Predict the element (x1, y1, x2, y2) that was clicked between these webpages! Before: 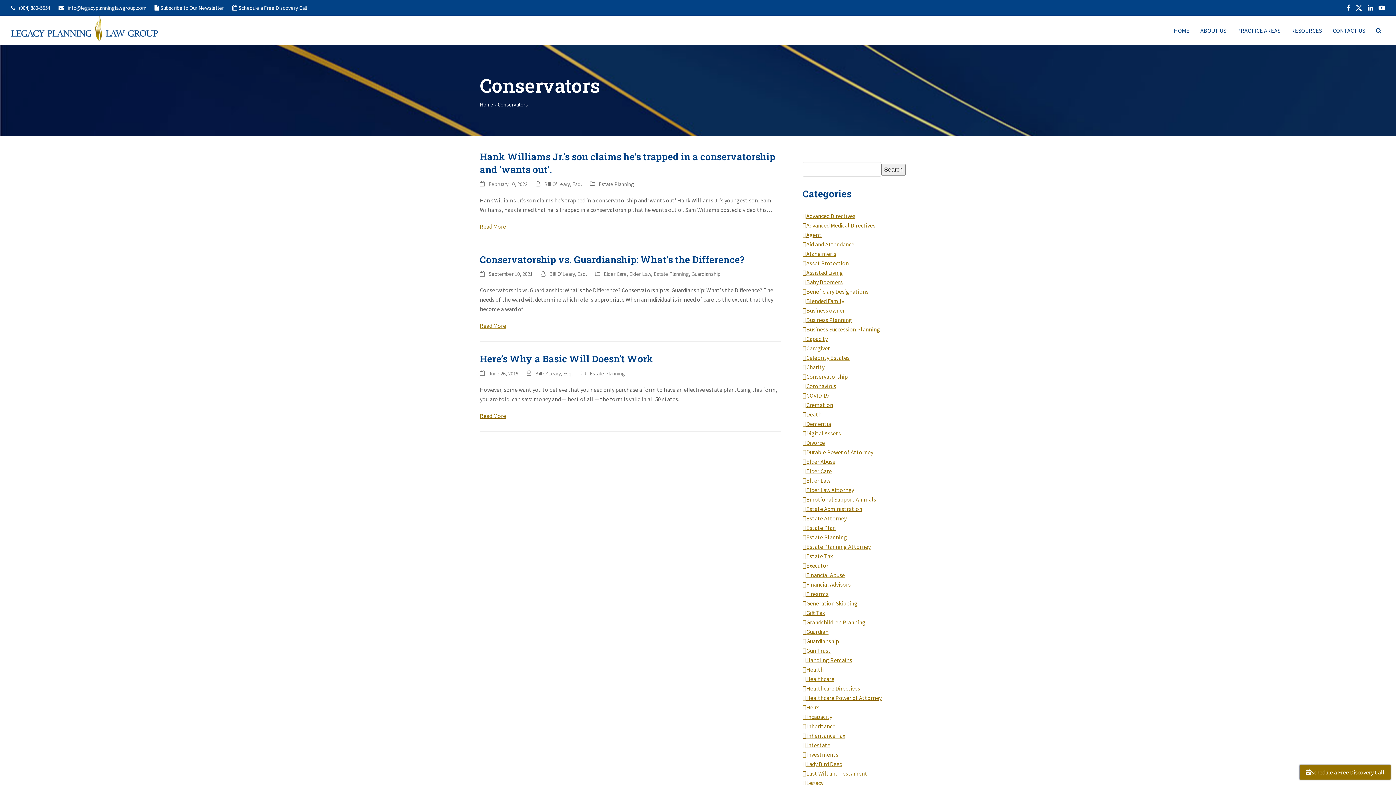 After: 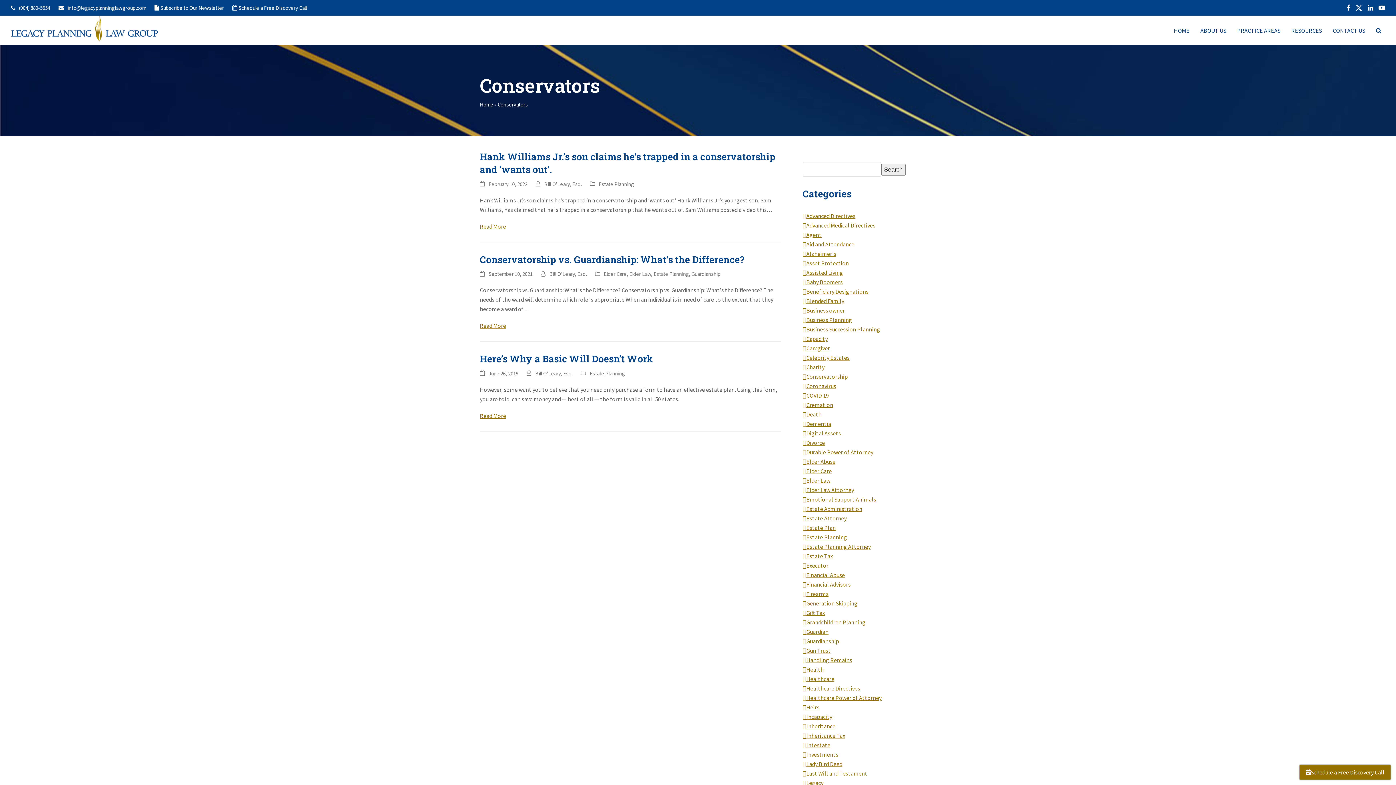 Action: bbox: (67, 4, 146, 11) label: info@legacyplanninglawgroup.com